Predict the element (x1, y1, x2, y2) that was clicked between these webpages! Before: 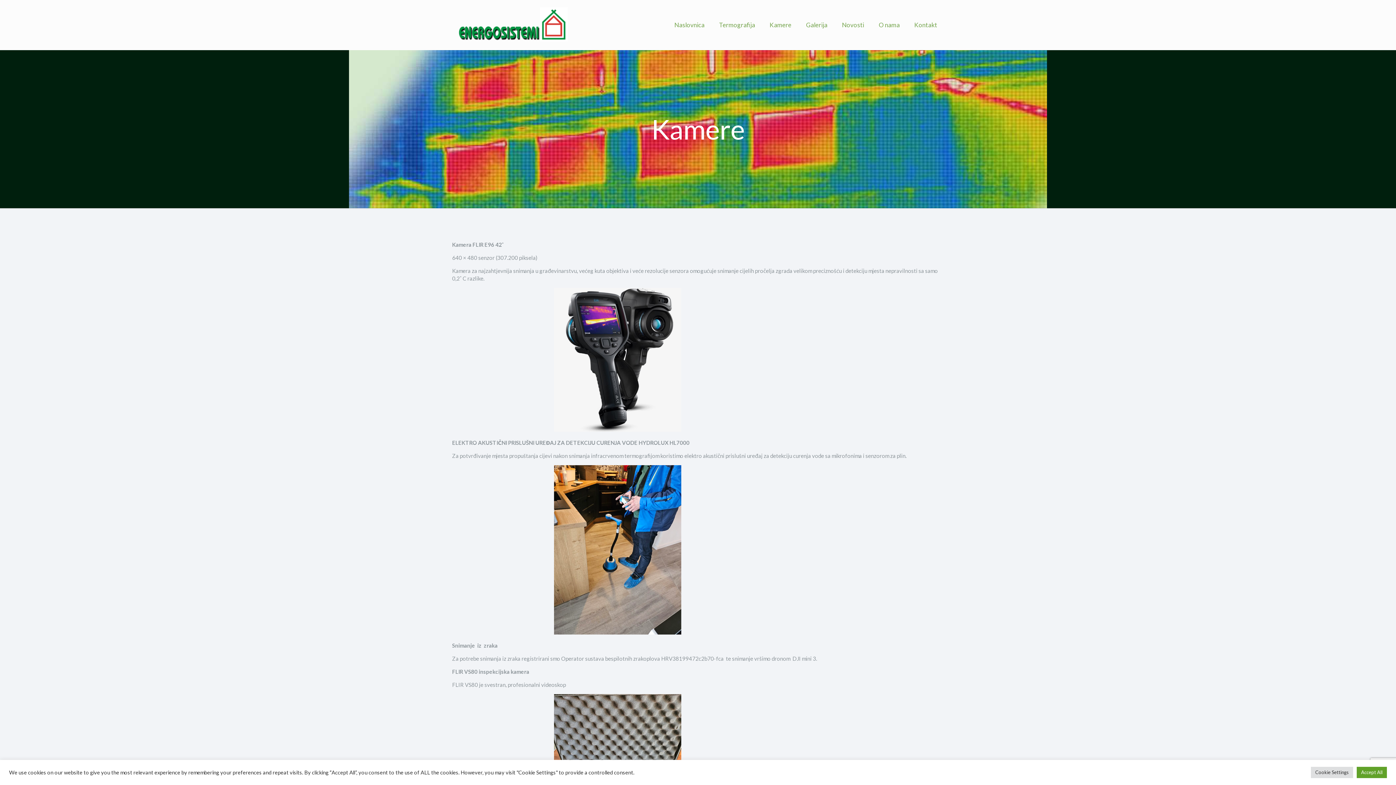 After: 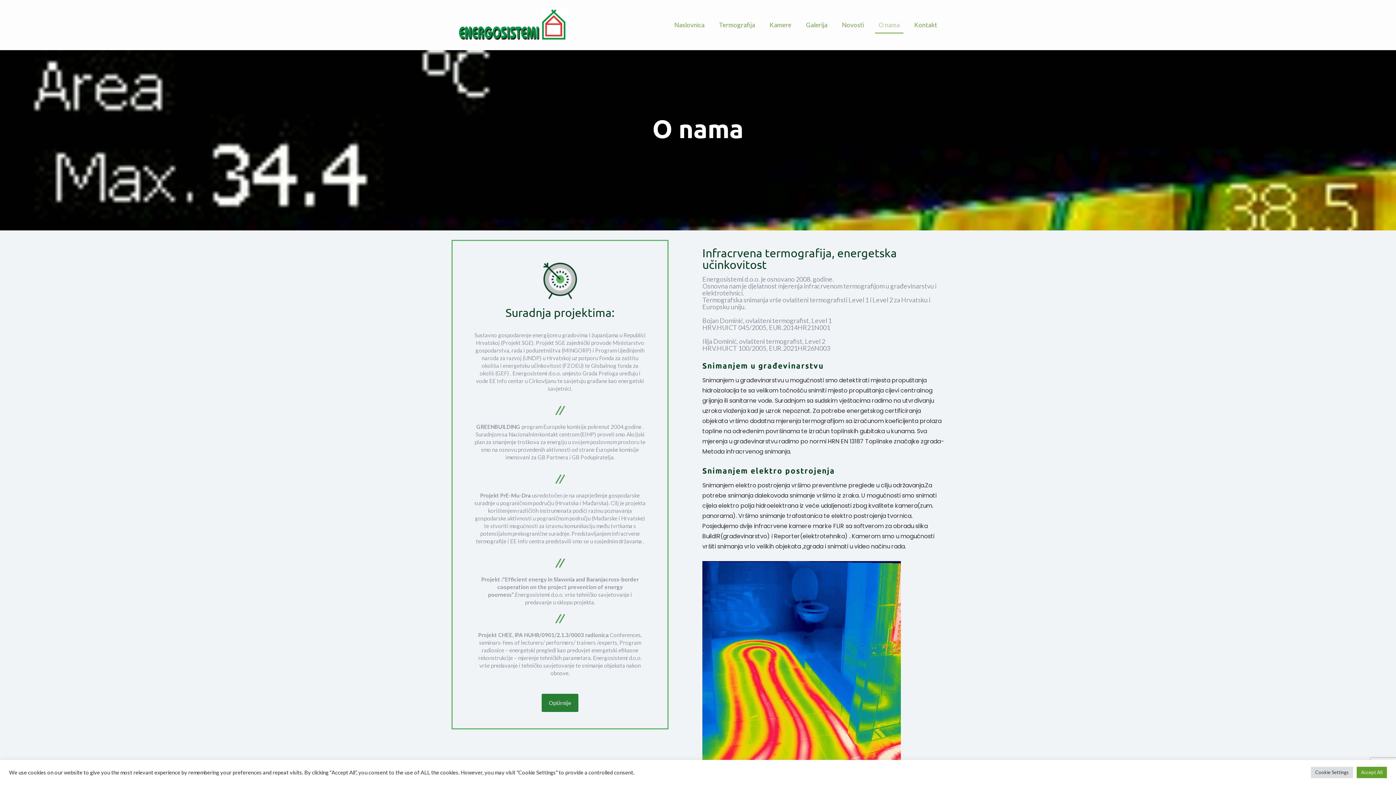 Action: label: O nama bbox: (871, 0, 907, 49)